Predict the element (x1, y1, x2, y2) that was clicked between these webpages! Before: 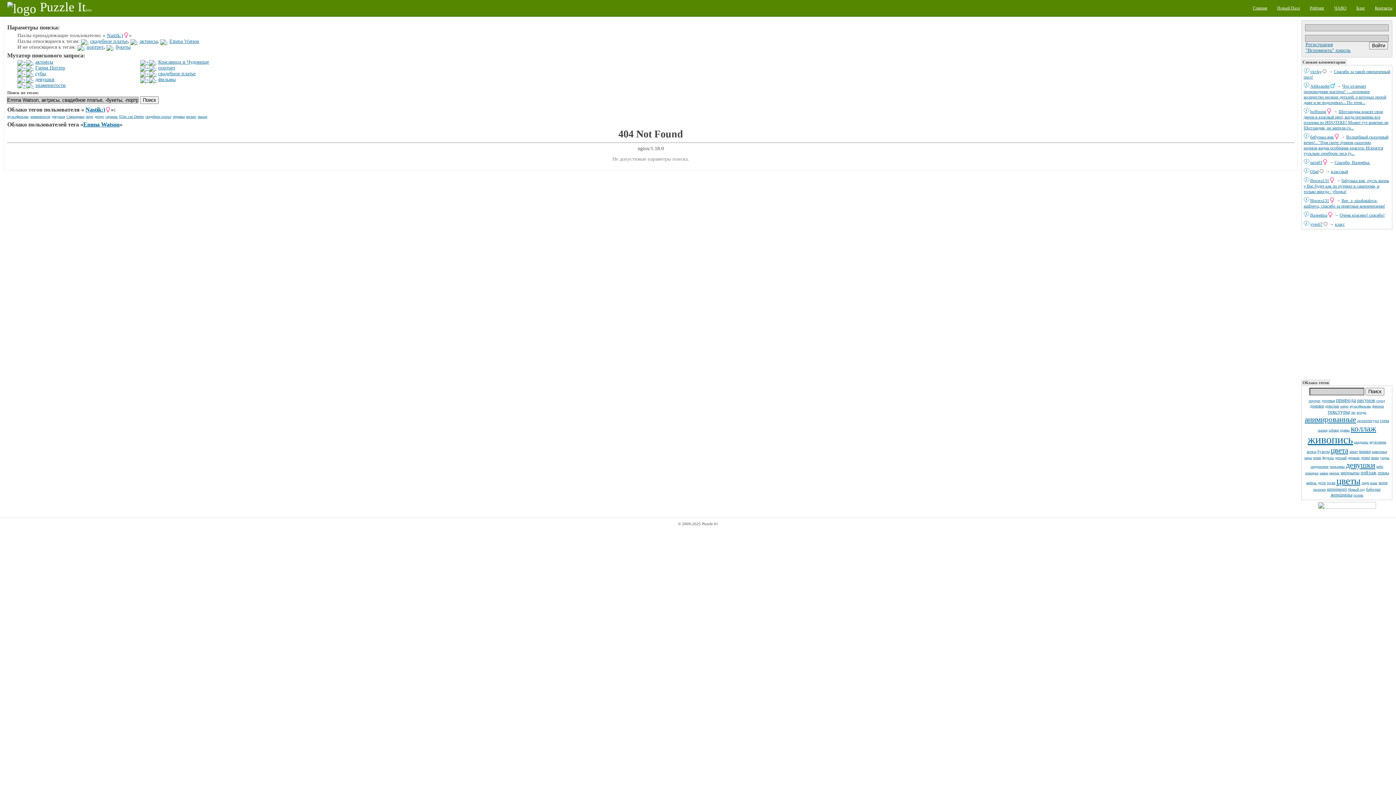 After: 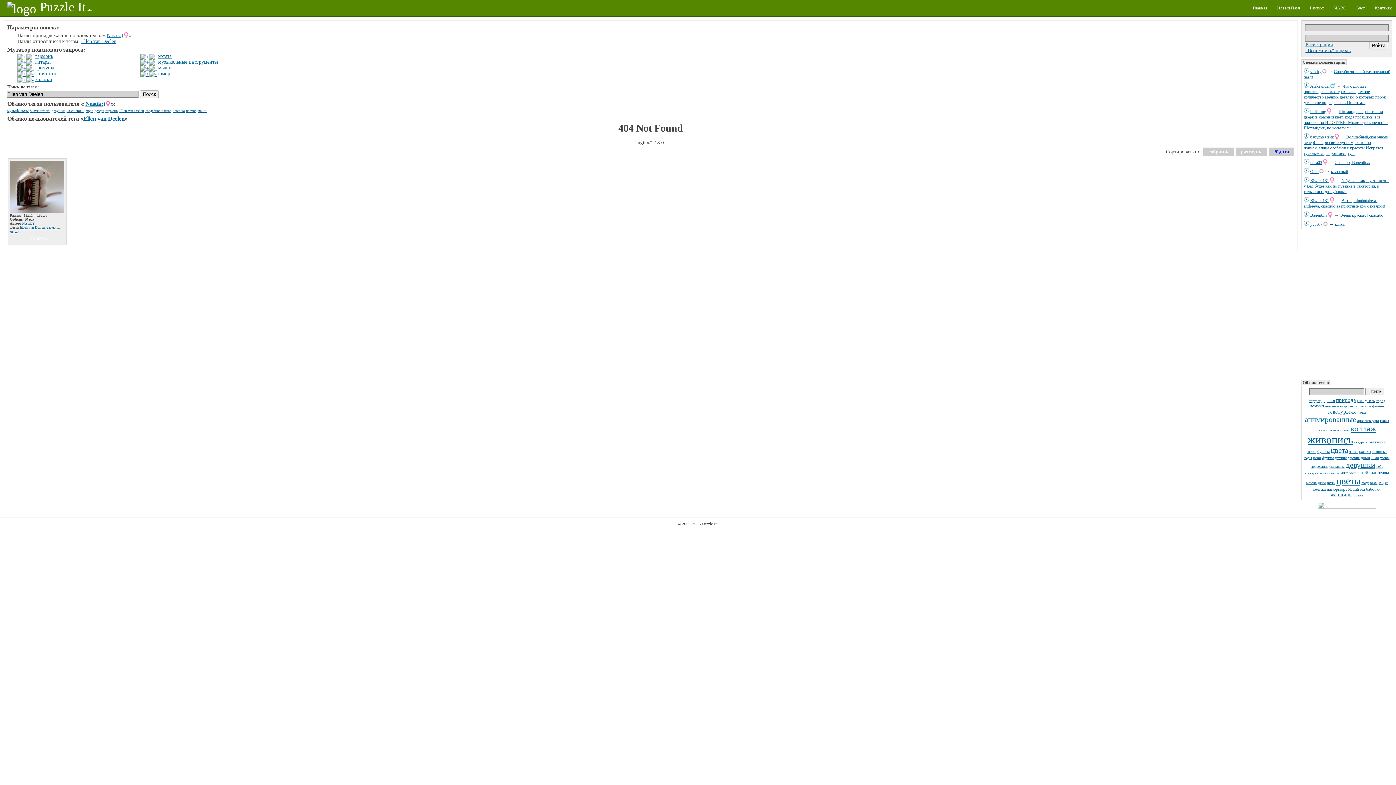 Action: label: Ellen van Deelen bbox: (119, 114, 144, 118)